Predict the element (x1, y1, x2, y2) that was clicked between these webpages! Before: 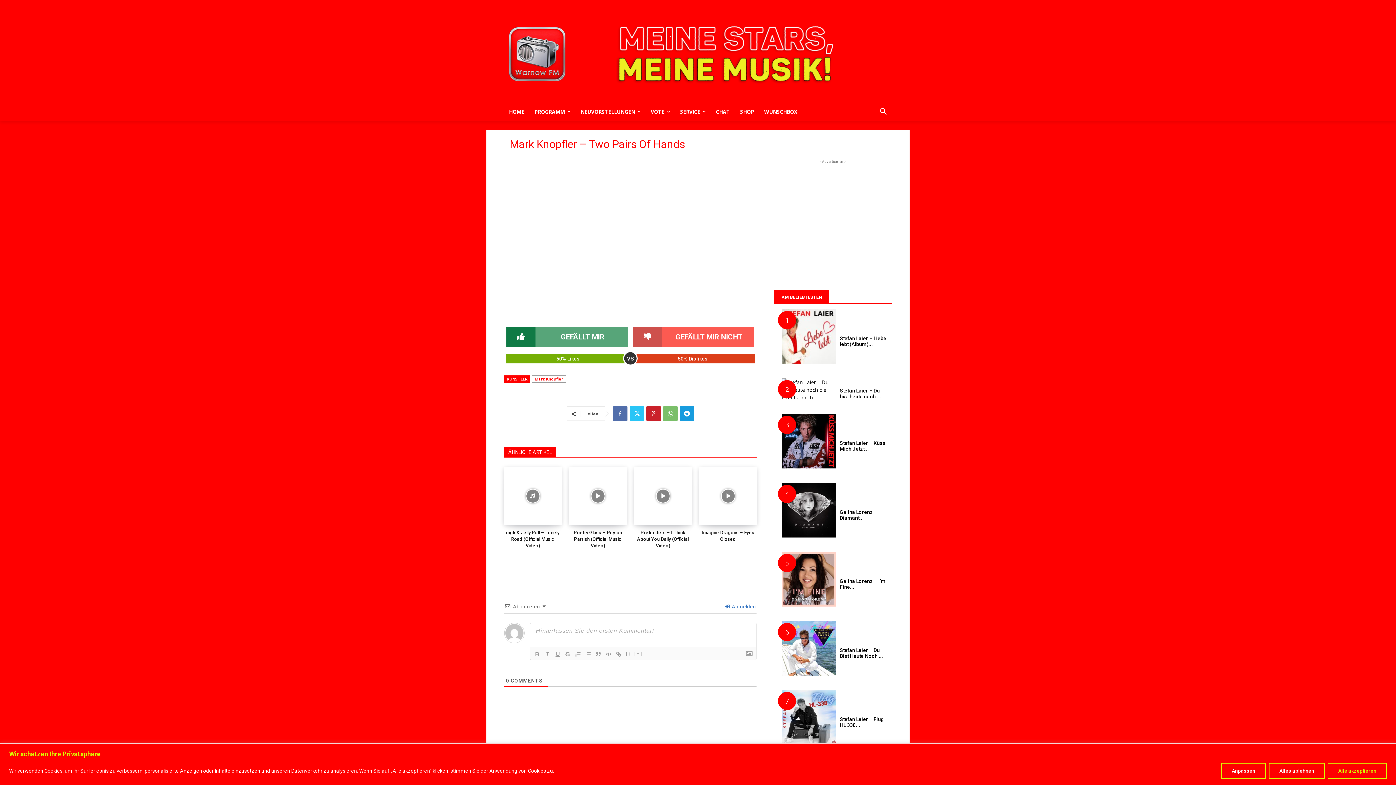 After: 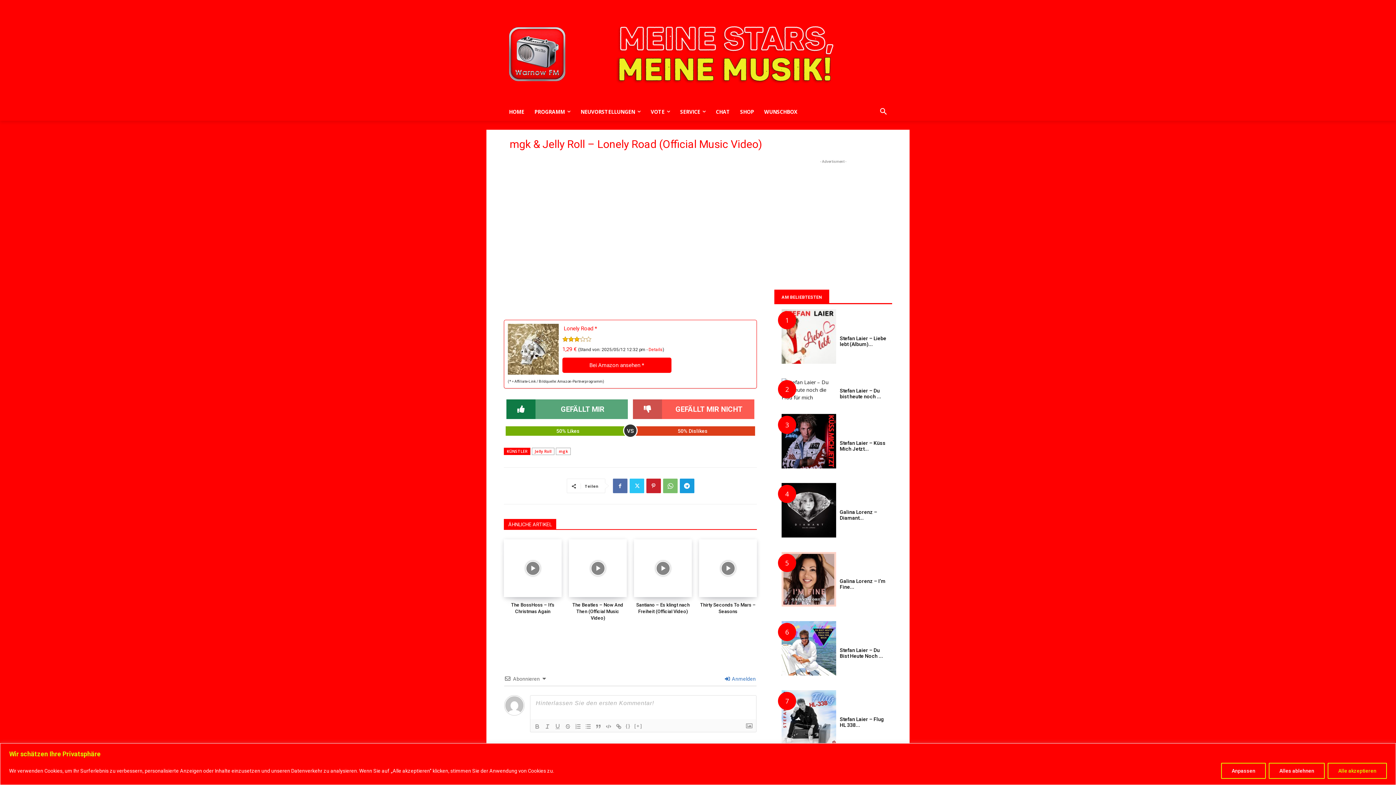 Action: bbox: (504, 467, 561, 525)